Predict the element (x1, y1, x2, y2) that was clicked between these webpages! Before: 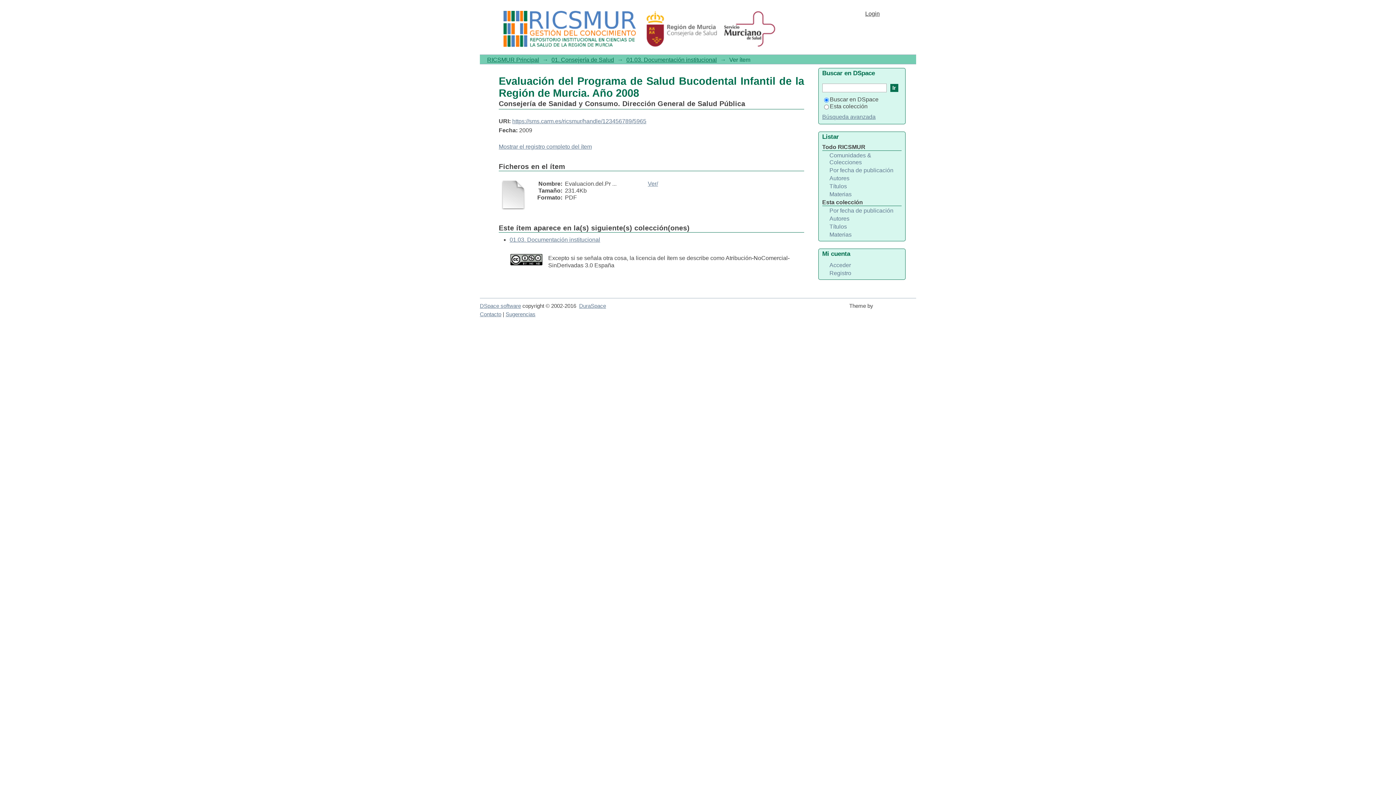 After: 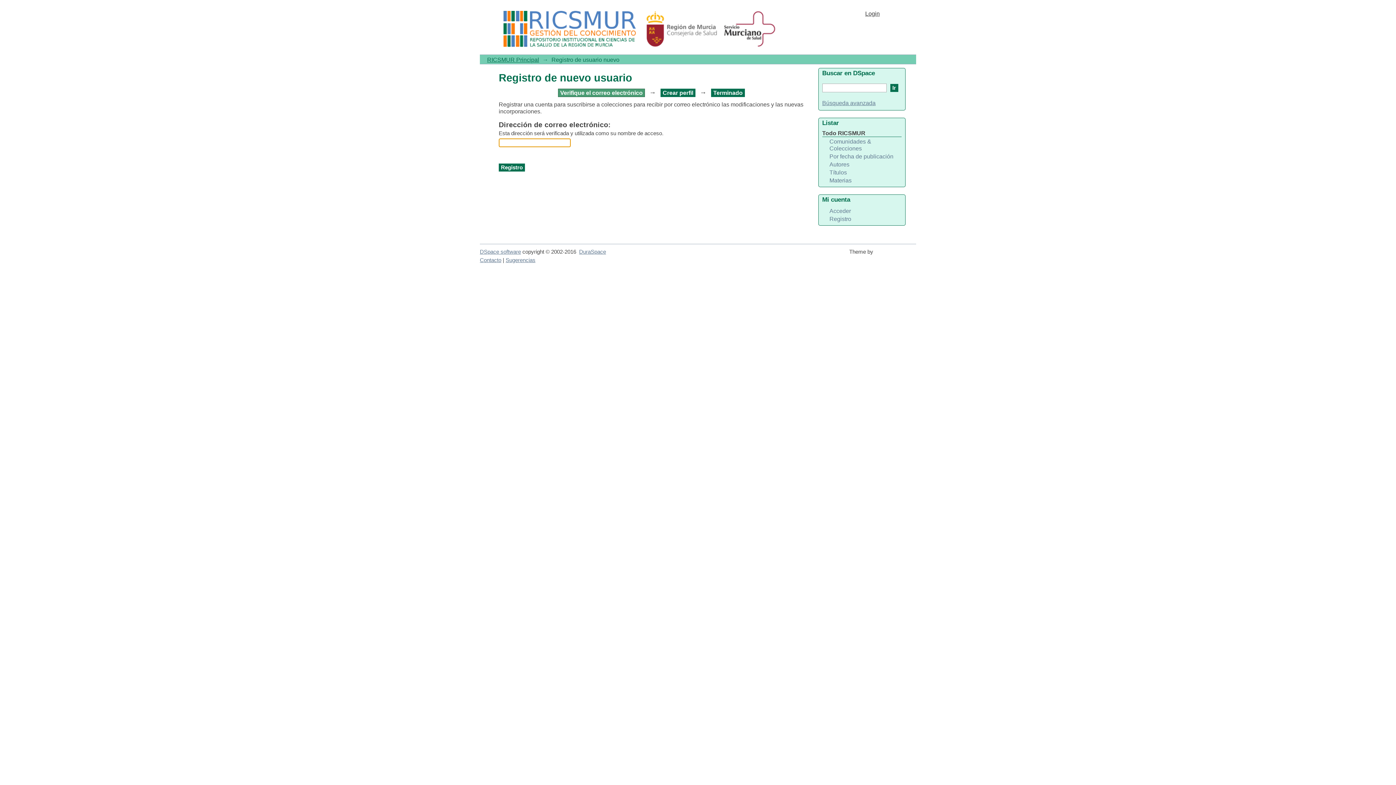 Action: label: Registro bbox: (822, 269, 905, 276)